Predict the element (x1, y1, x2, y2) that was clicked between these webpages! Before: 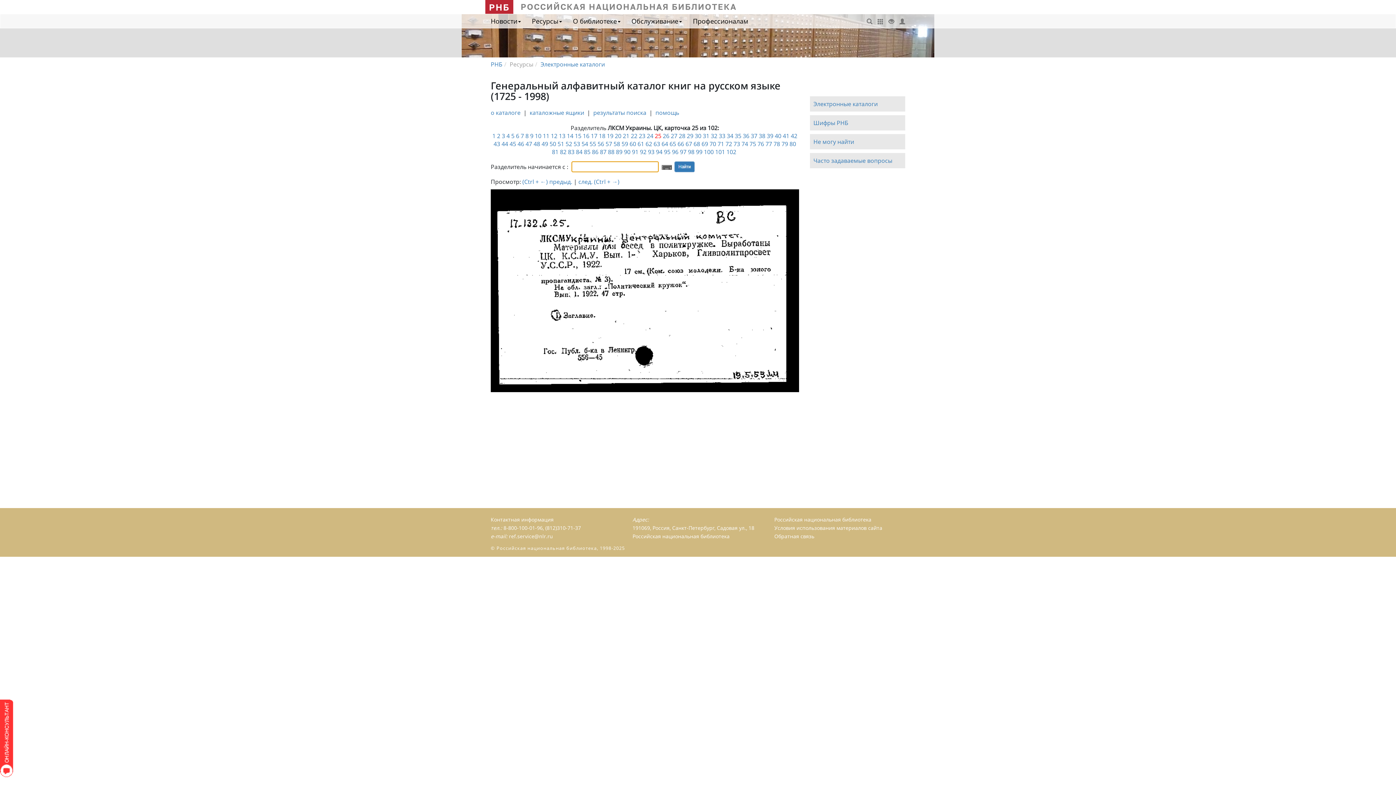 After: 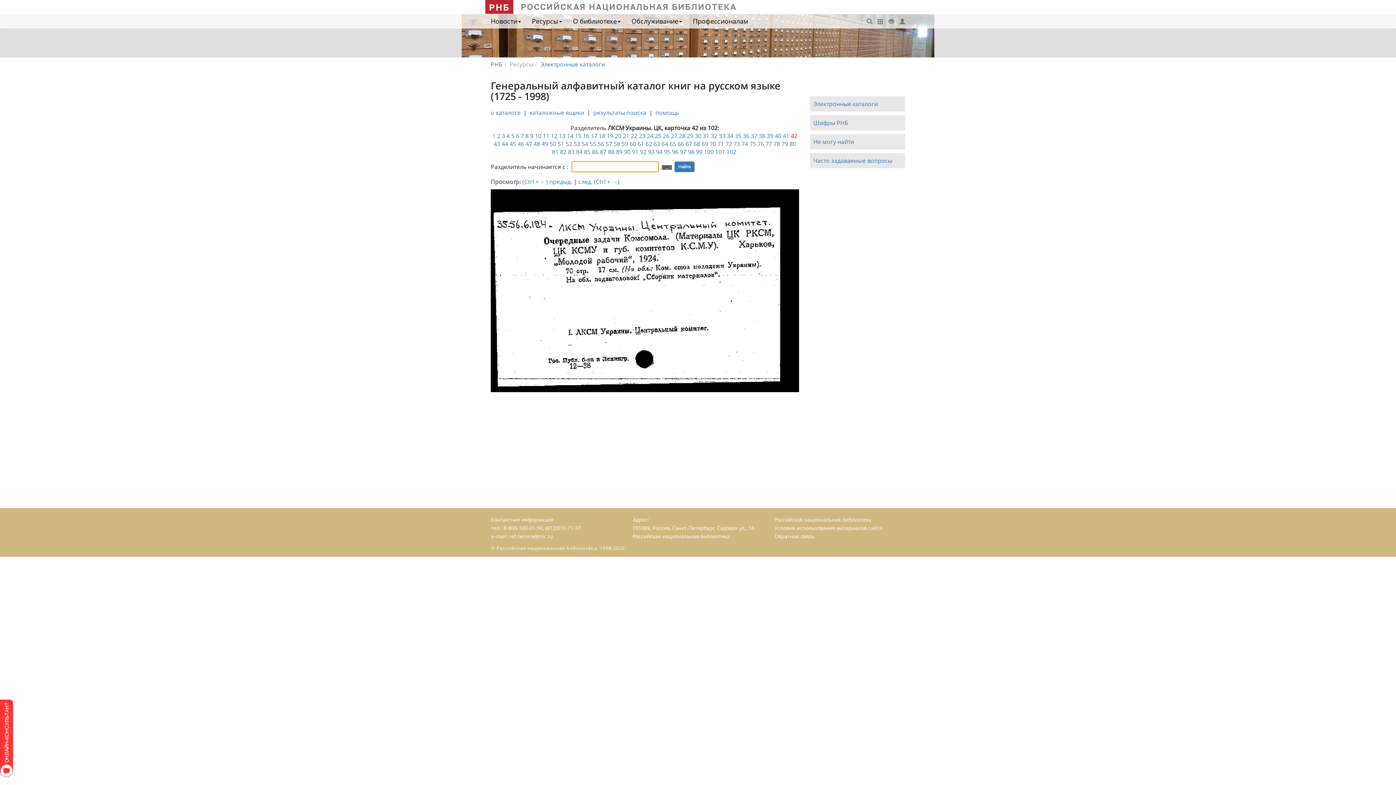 Action: label: 42 bbox: (791, 132, 797, 140)